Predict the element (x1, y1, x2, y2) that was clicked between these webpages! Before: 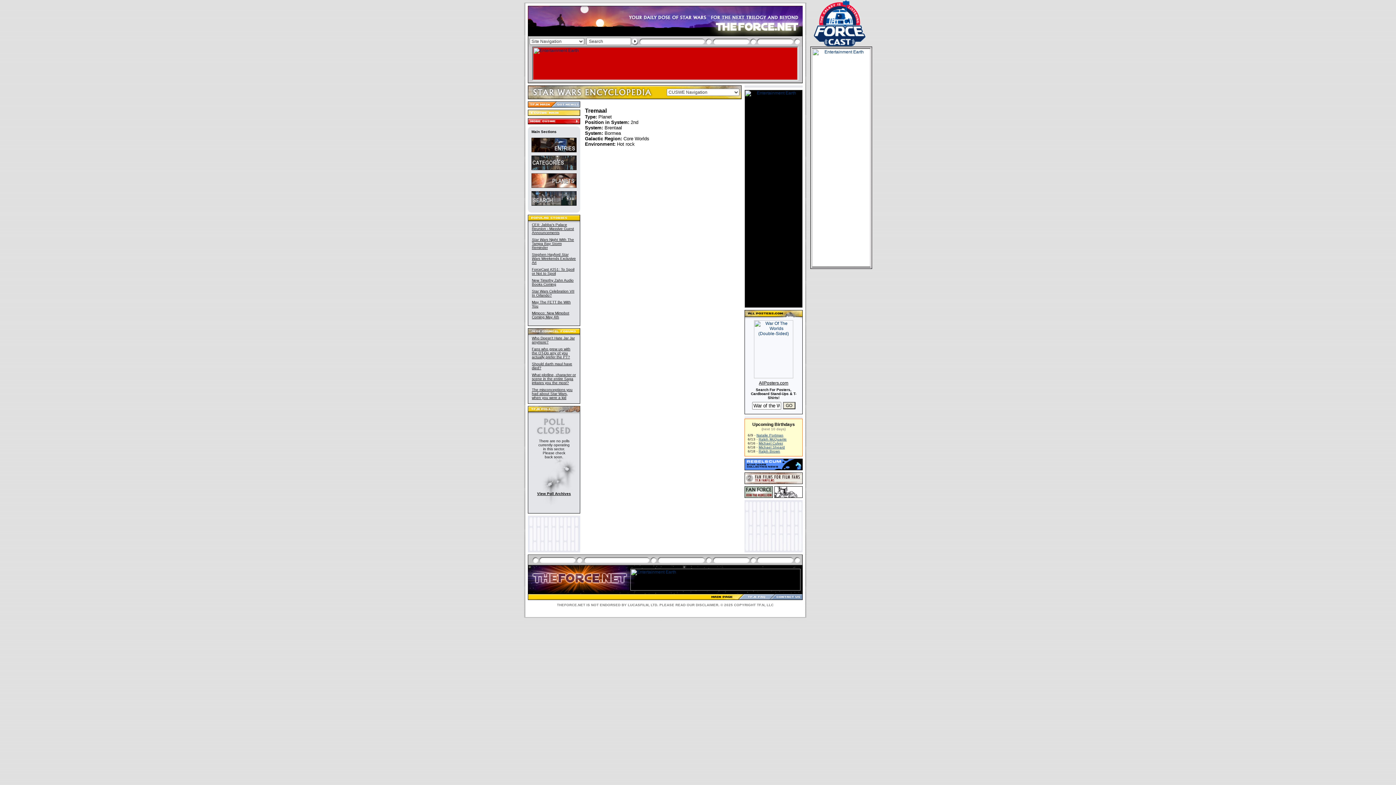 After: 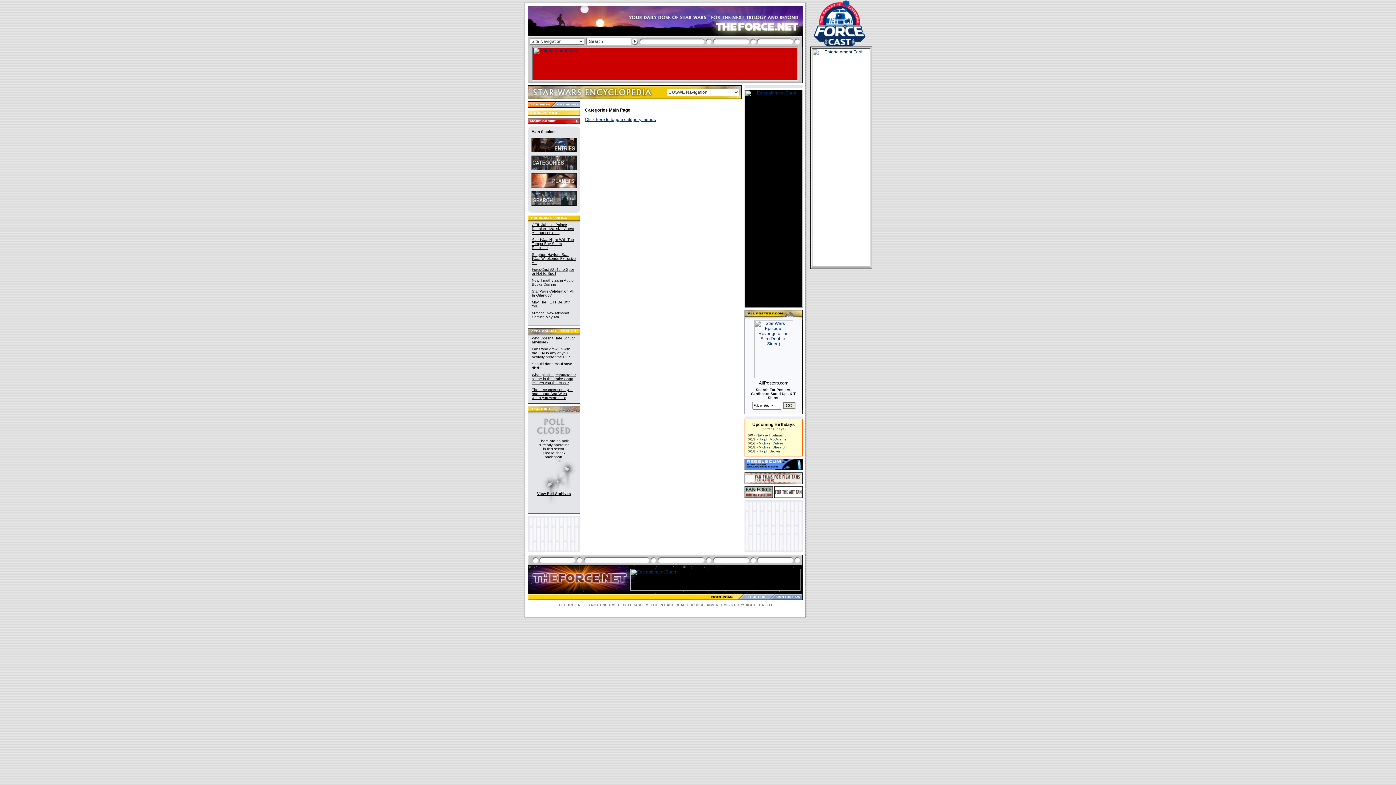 Action: bbox: (531, 166, 576, 170)